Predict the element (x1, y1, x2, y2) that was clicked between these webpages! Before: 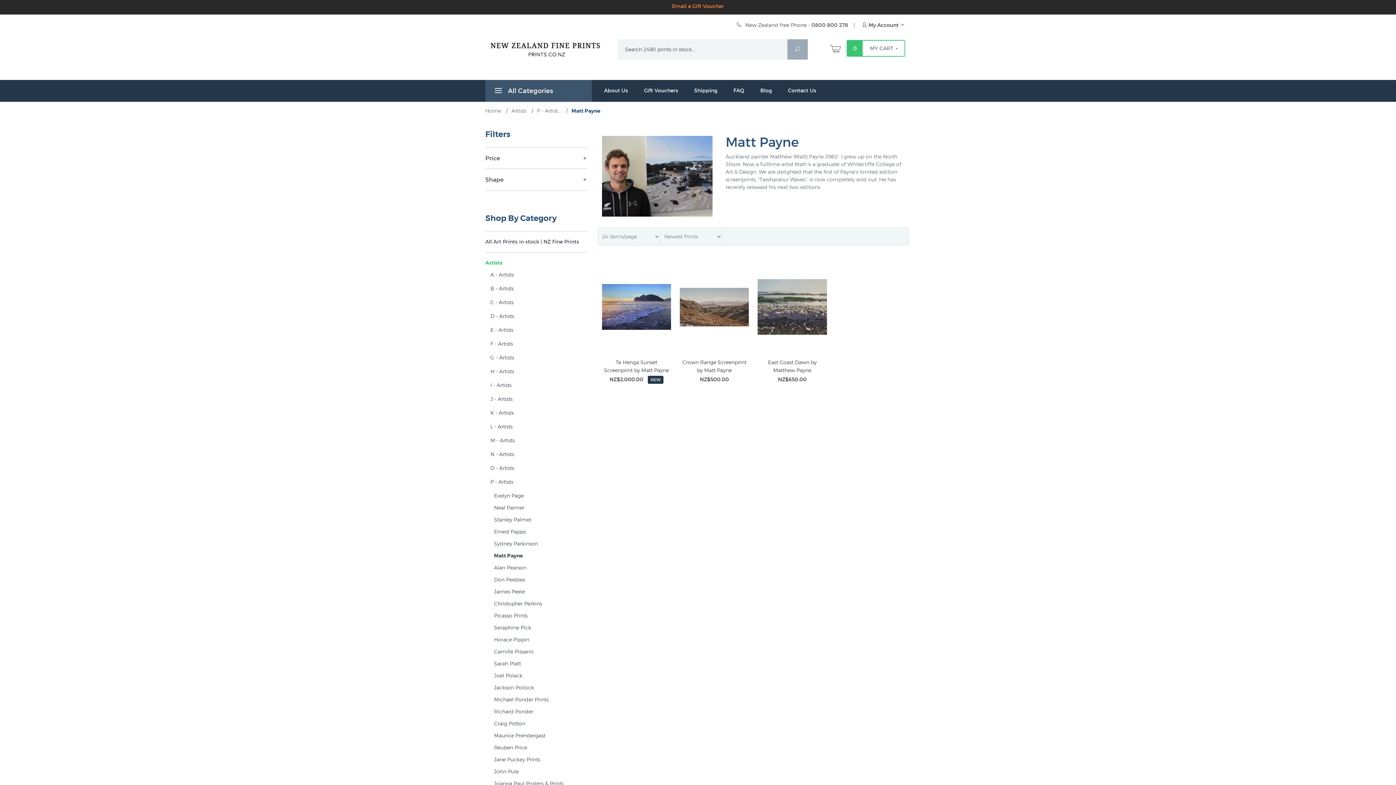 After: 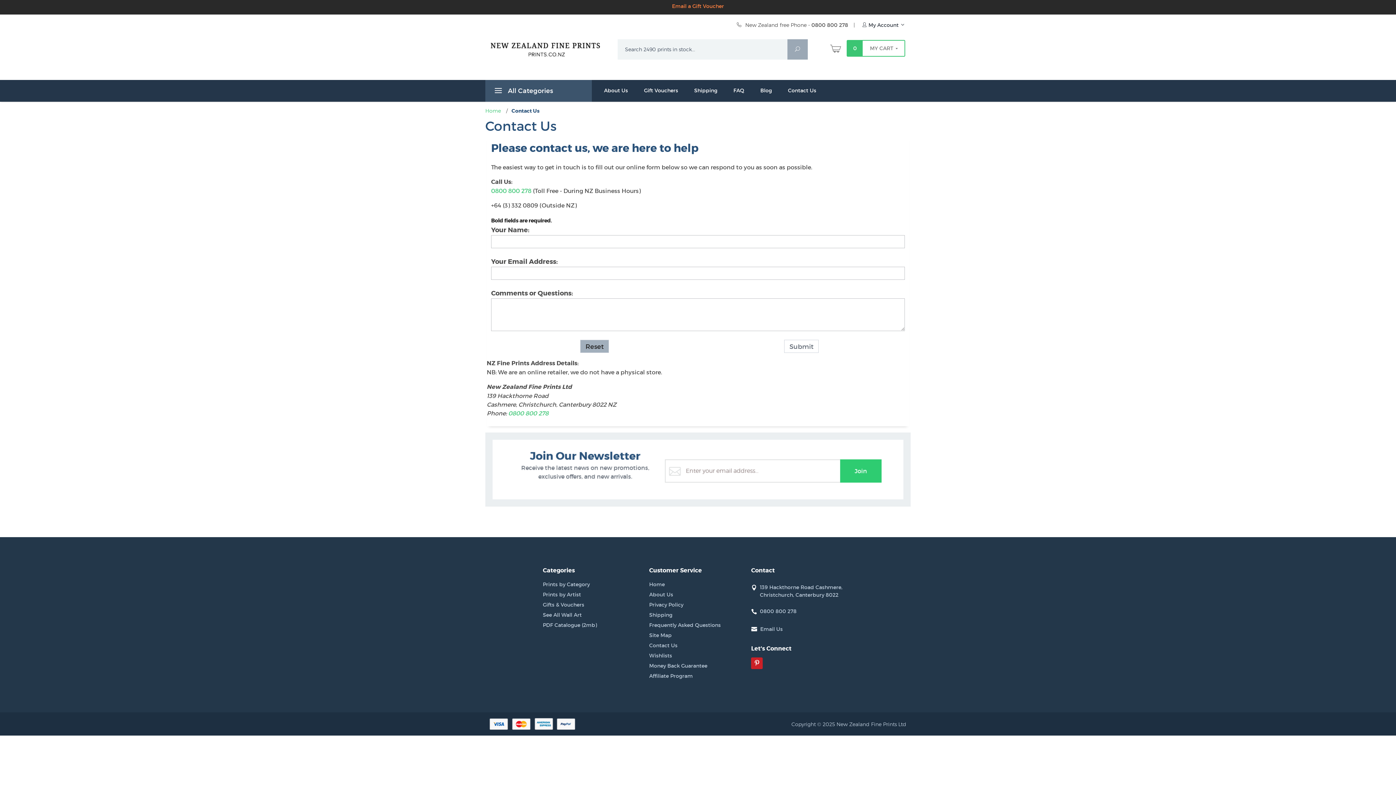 Action: bbox: (780, 80, 824, 101) label: Contact Us